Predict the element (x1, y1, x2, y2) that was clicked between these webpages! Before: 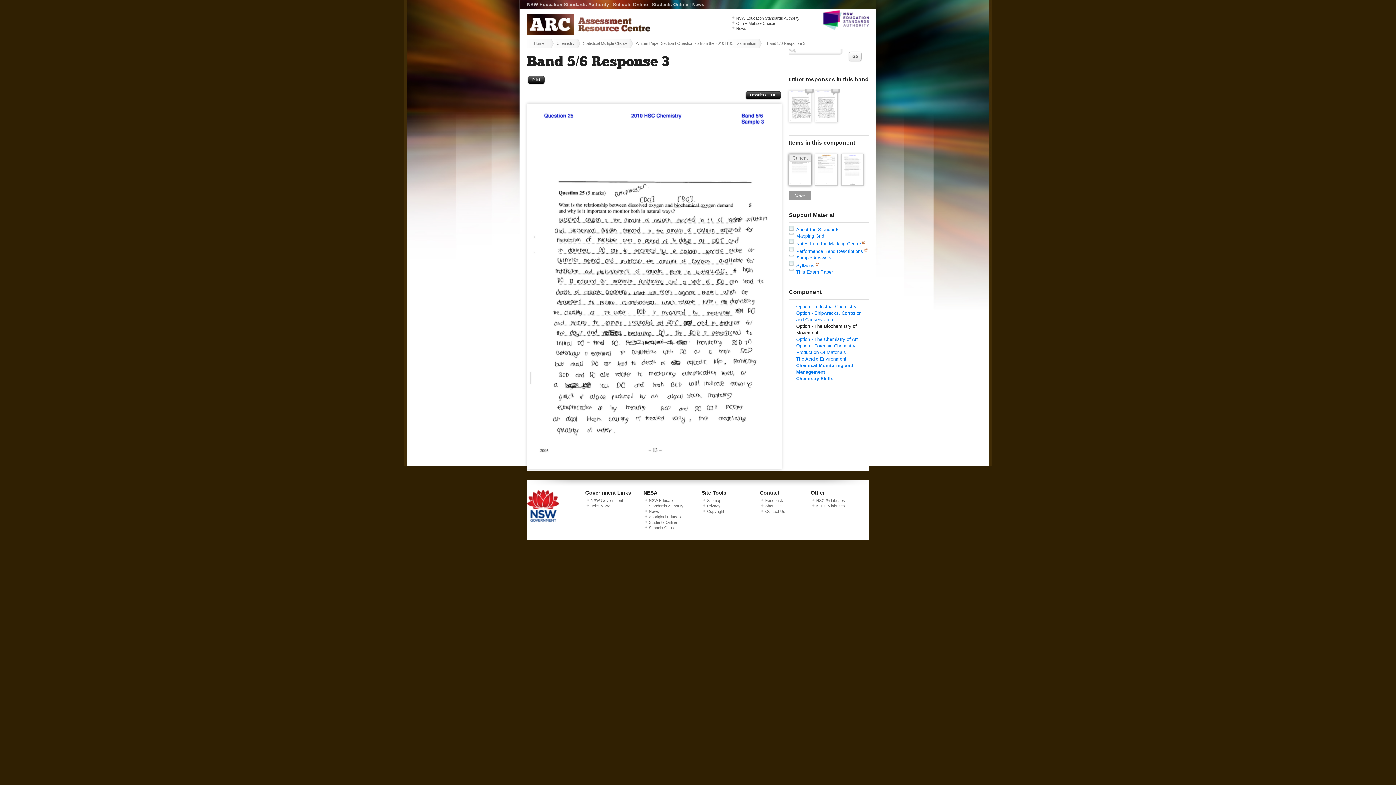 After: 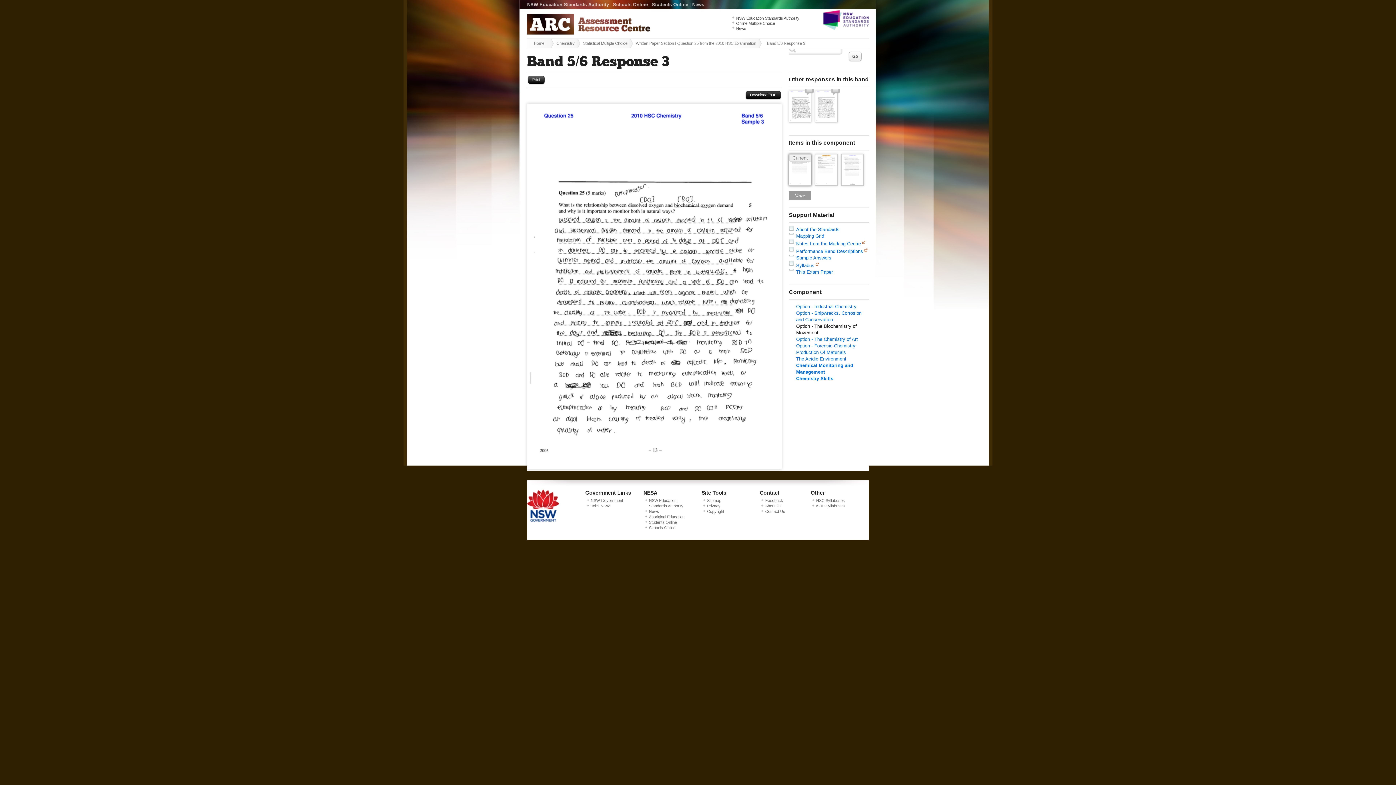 Action: label: Download PDF bbox: (745, 91, 781, 99)